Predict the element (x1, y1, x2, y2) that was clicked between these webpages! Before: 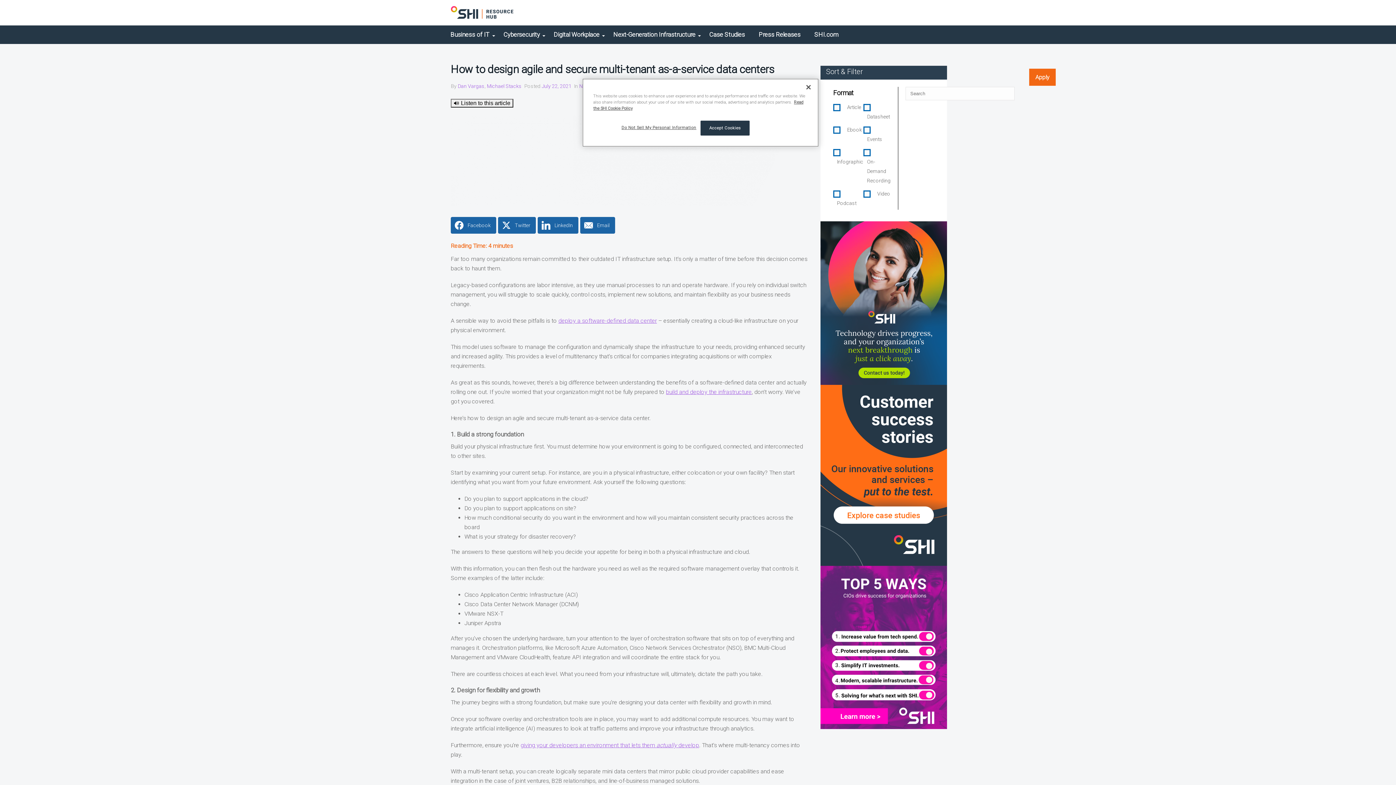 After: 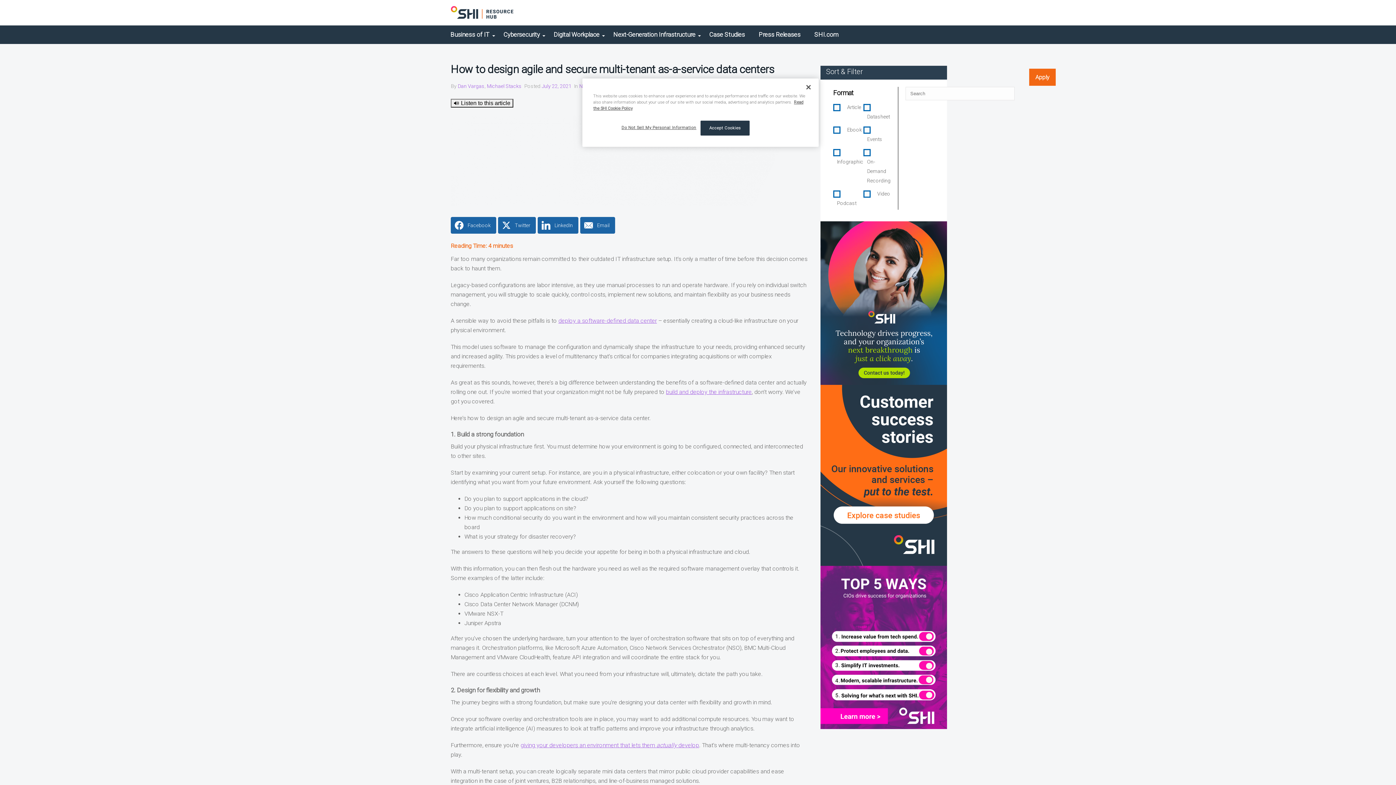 Action: bbox: (752, 25, 807, 44) label: Press Releases